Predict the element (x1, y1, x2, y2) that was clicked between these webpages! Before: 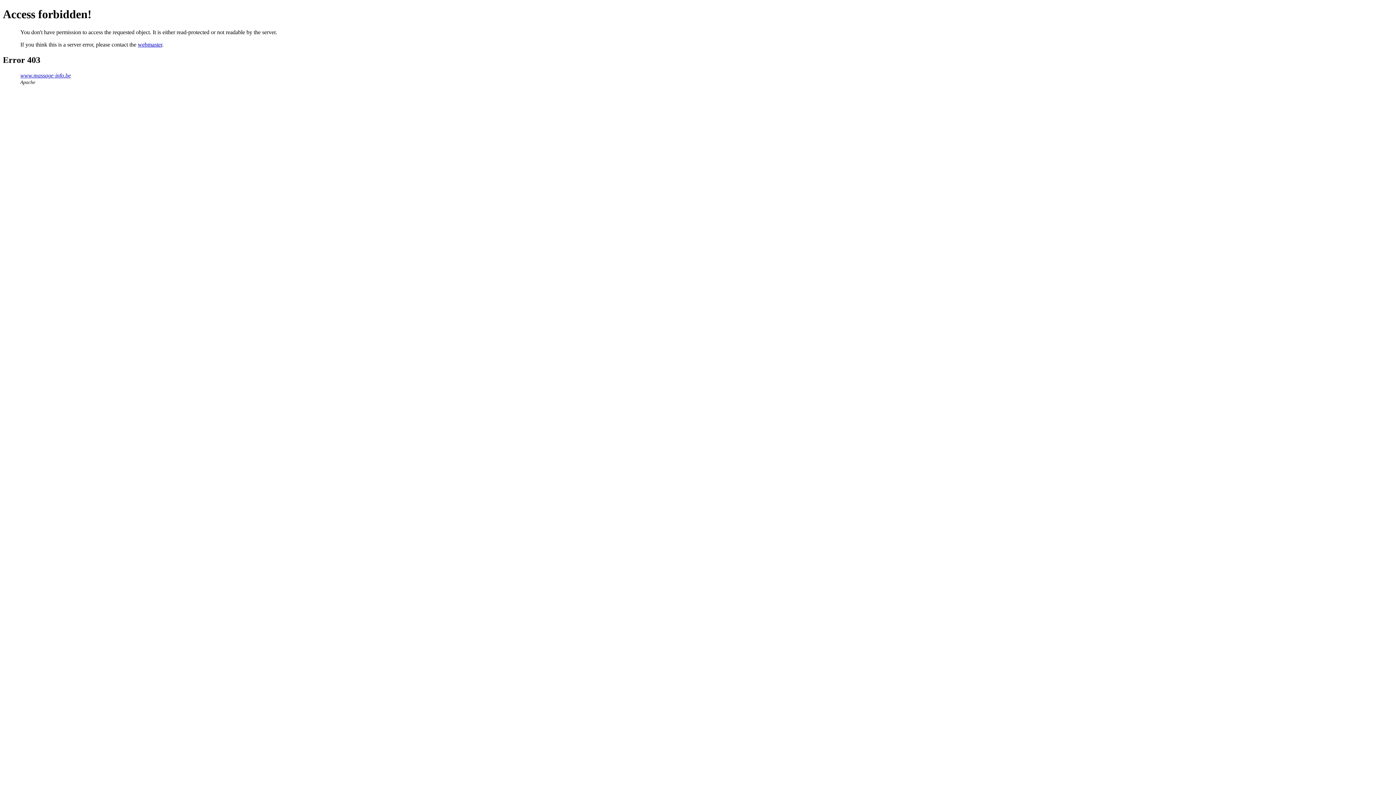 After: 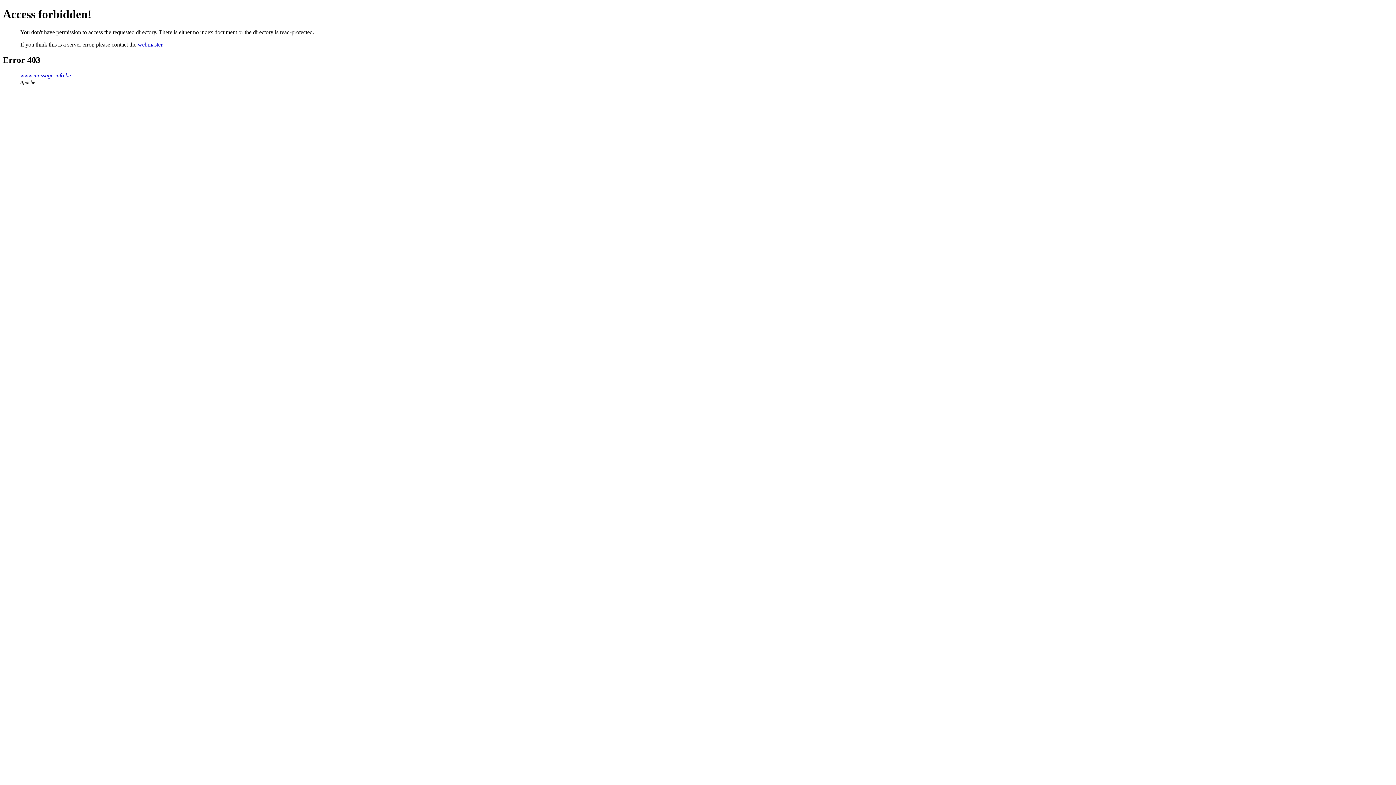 Action: label: www.massage-info.be bbox: (20, 72, 70, 78)